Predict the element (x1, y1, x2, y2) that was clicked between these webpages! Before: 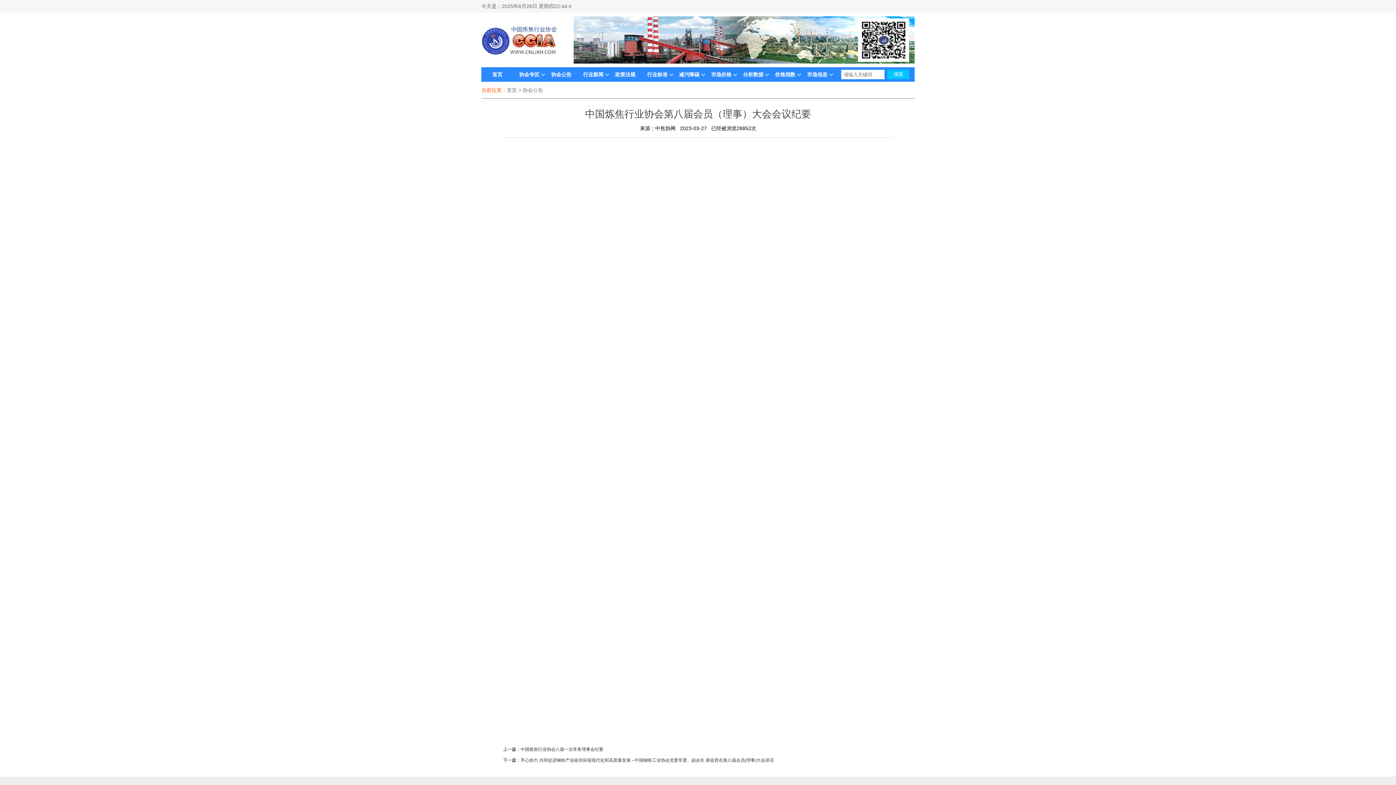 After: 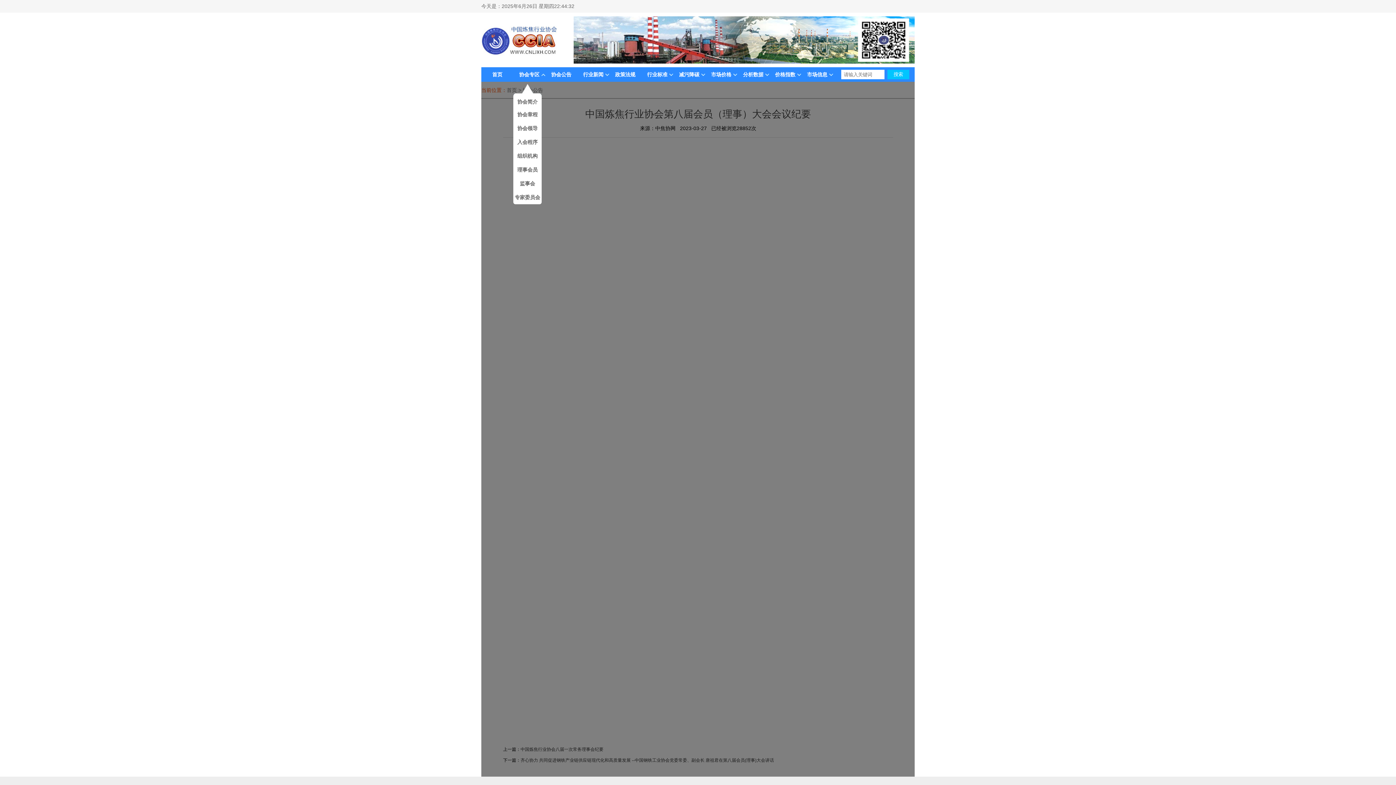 Action: label: 协会专区 bbox: (513, 67, 545, 81)